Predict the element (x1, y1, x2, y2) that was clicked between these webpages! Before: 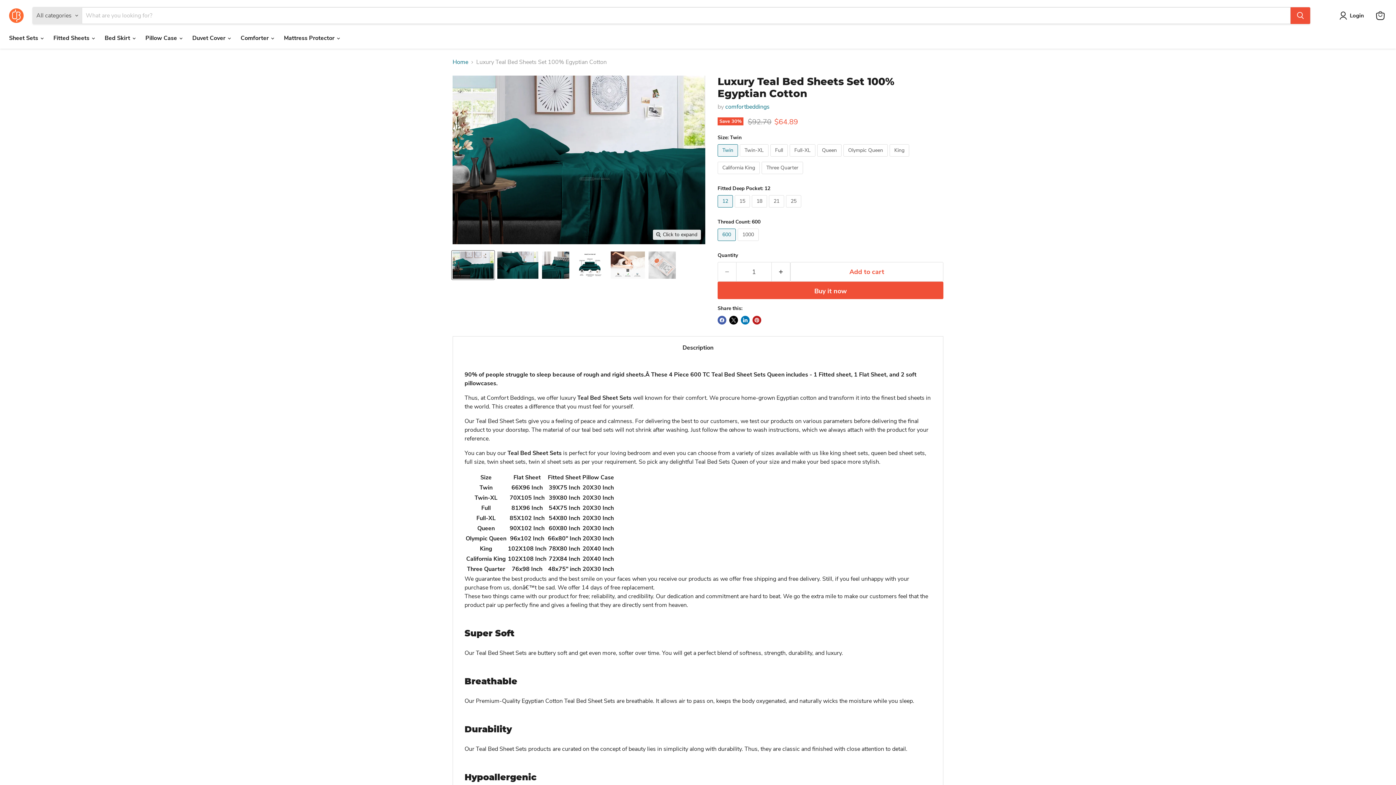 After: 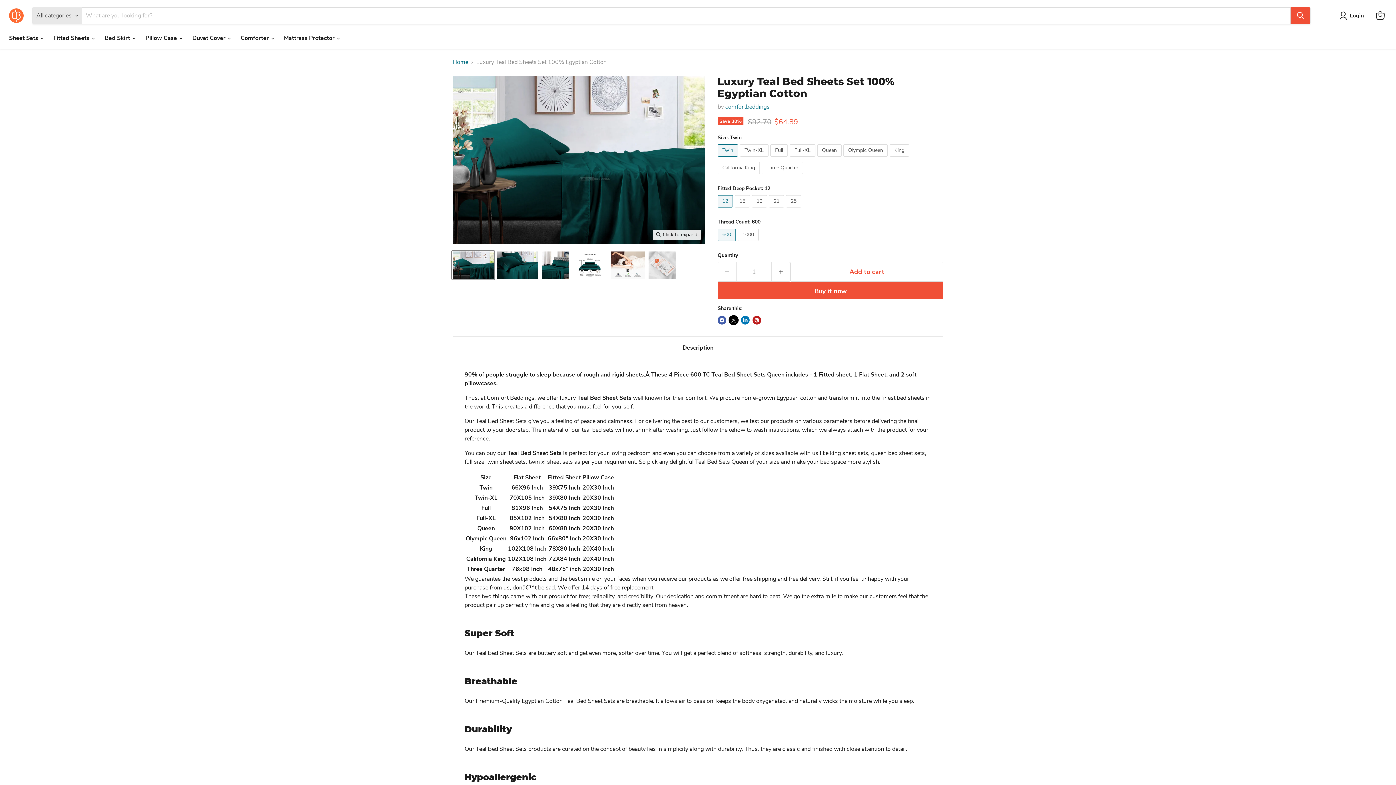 Action: label: Share on X bbox: (729, 316, 738, 324)